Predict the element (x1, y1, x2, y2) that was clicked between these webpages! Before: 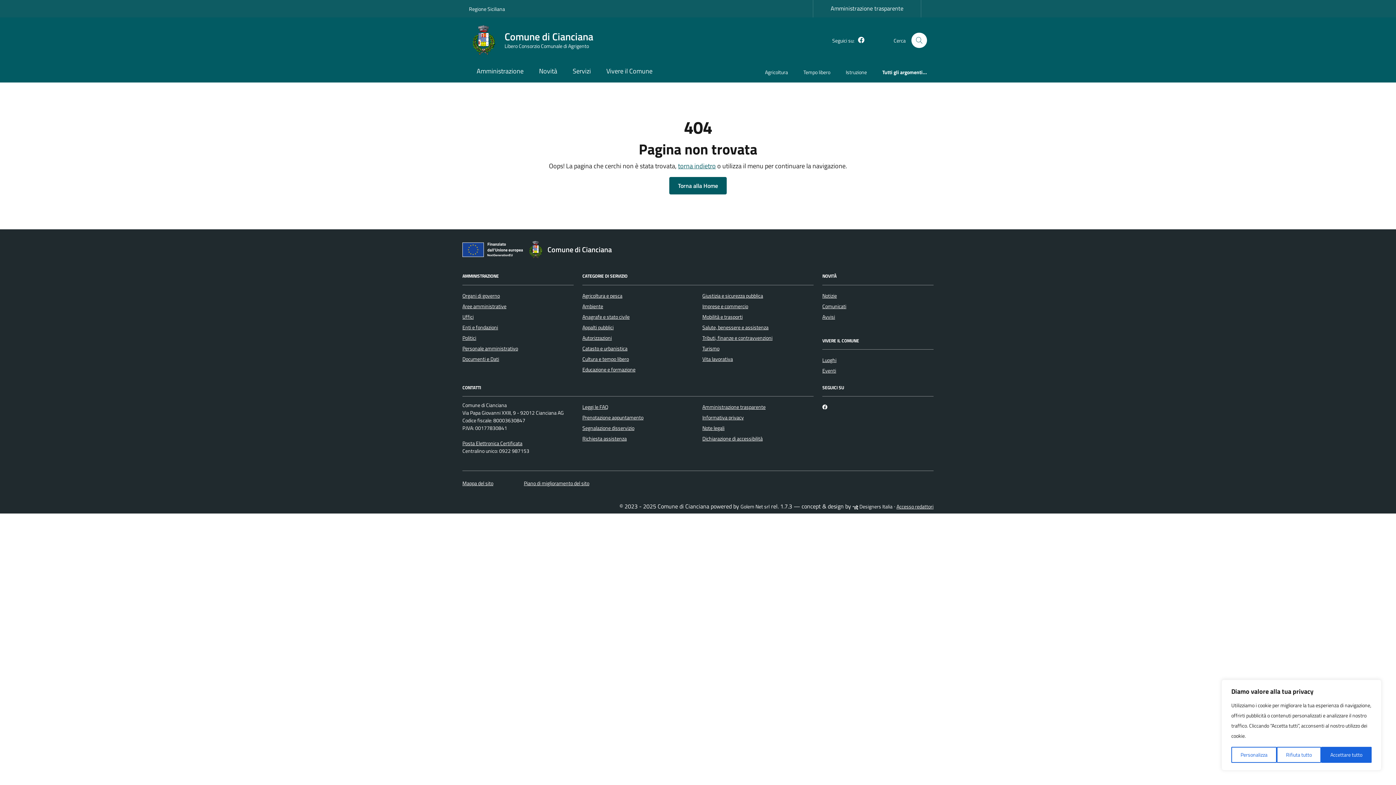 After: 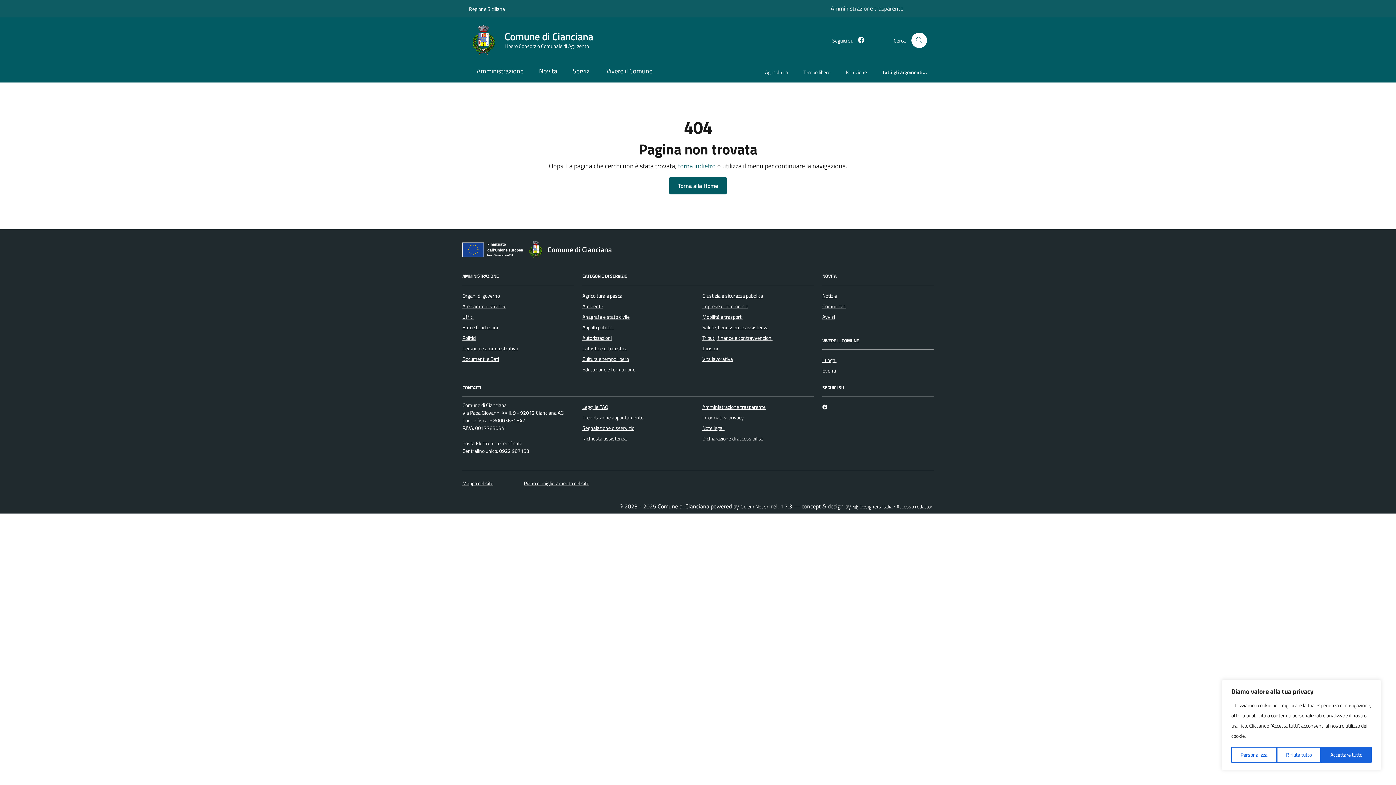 Action: label: Posta Elettronica Certificata bbox: (462, 439, 522, 447)